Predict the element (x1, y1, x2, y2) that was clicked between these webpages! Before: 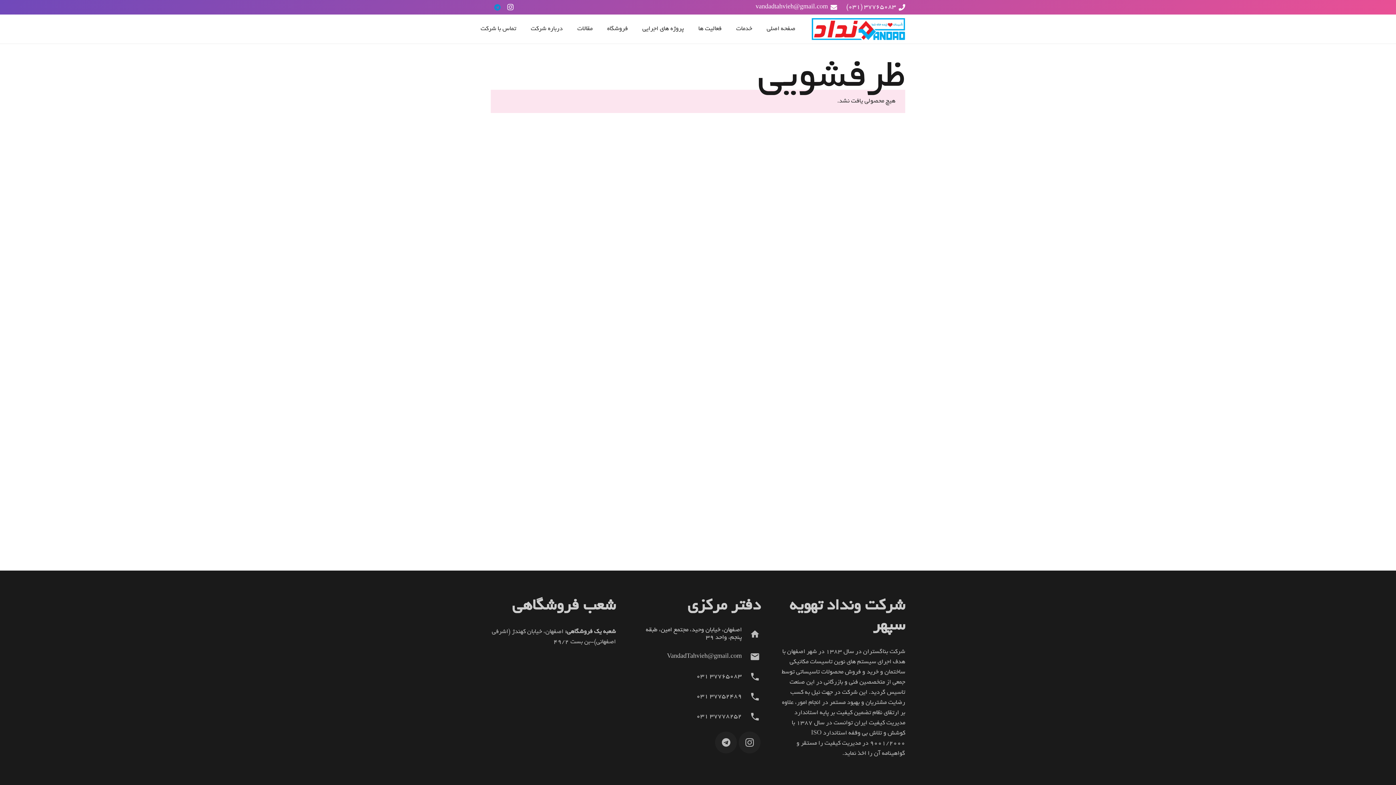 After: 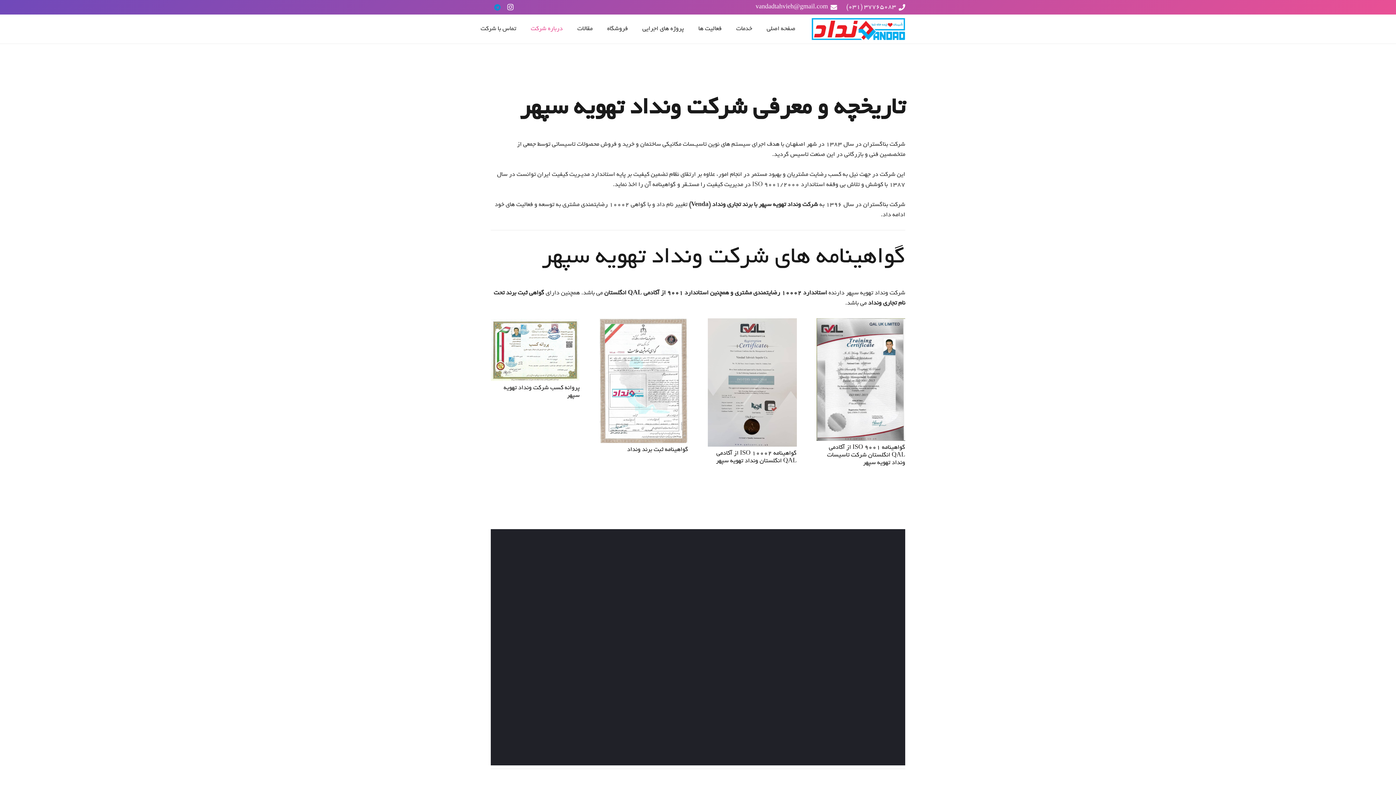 Action: label: درباره شرکت bbox: (523, 20, 570, 38)